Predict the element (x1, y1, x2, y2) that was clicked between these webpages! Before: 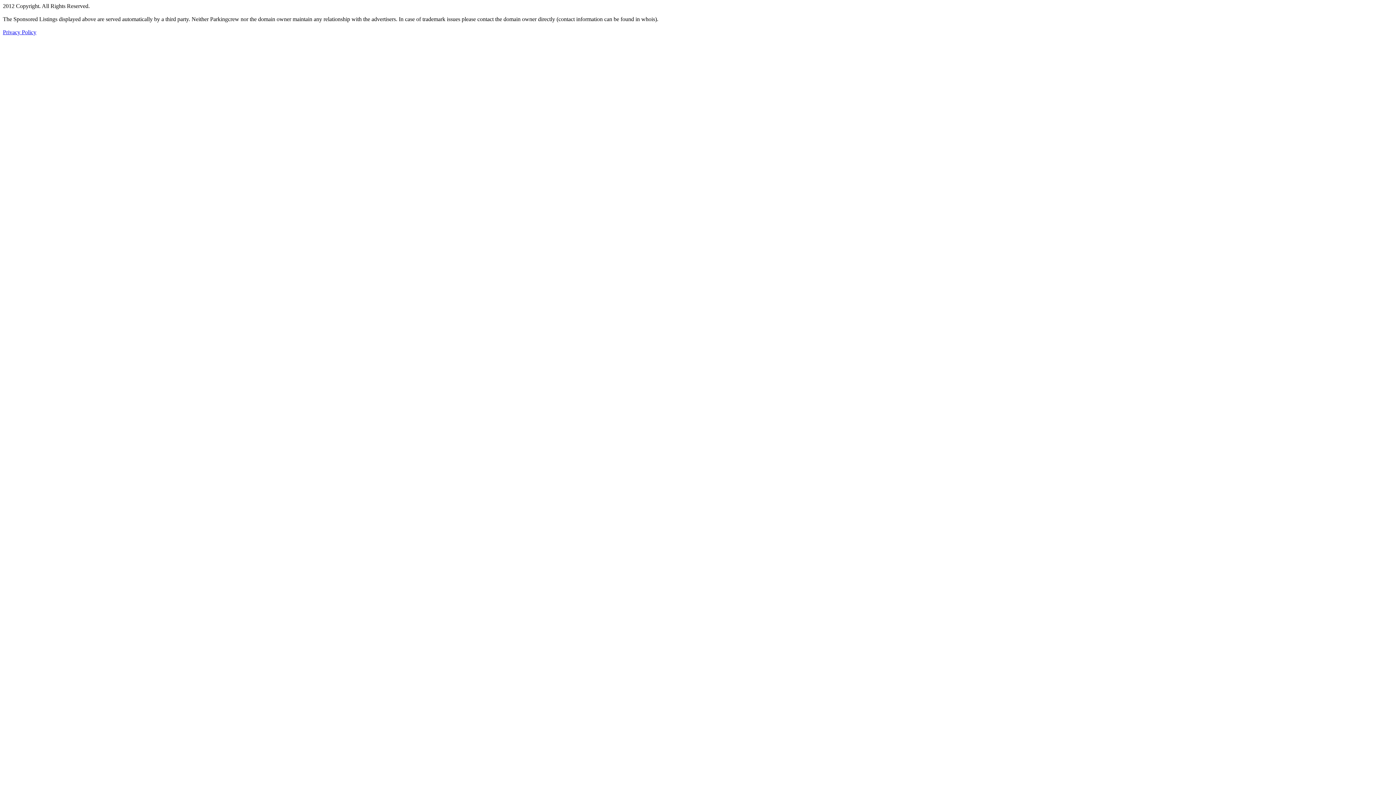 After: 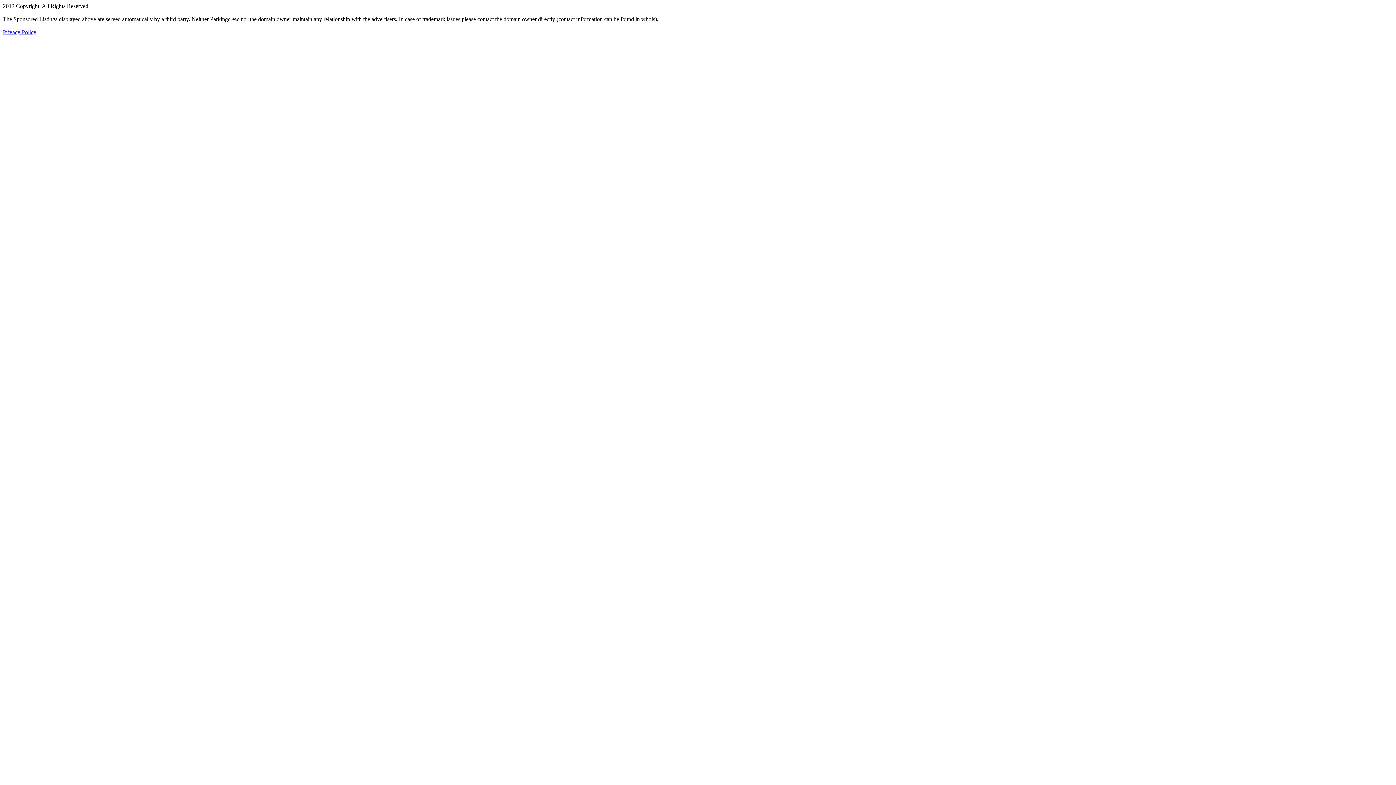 Action: label: Privacy Policy bbox: (2, 29, 36, 35)